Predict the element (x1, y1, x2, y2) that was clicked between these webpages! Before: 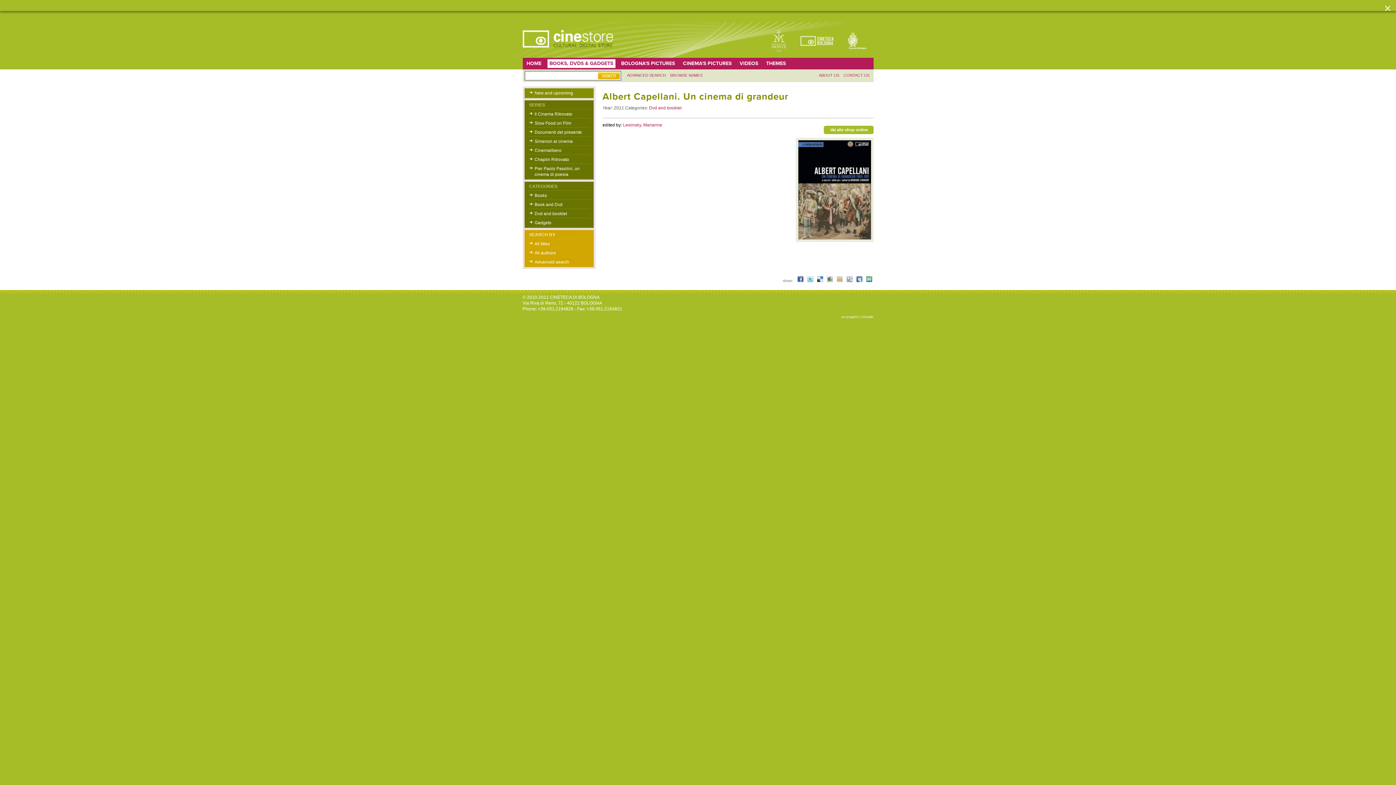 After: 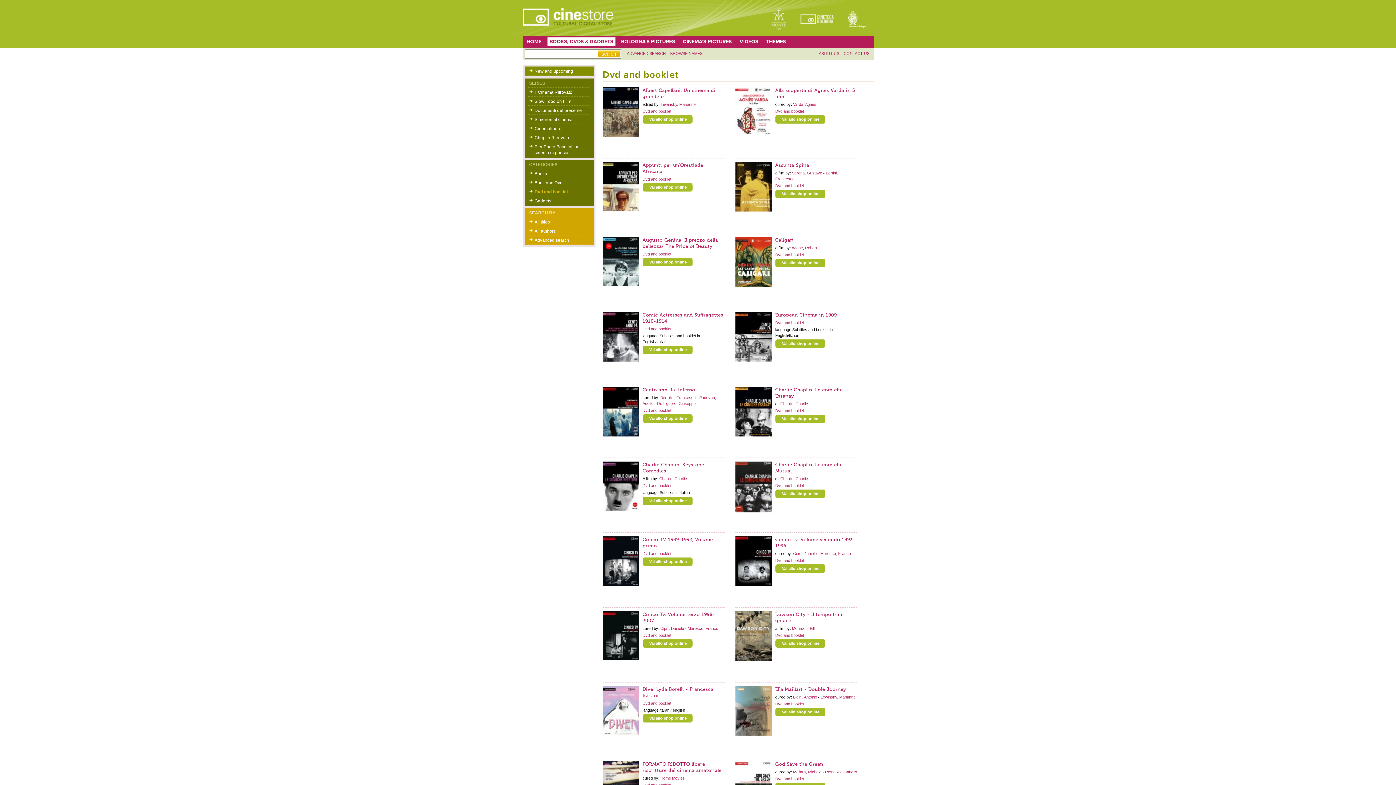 Action: bbox: (649, 105, 681, 110) label: Dvd and booklet